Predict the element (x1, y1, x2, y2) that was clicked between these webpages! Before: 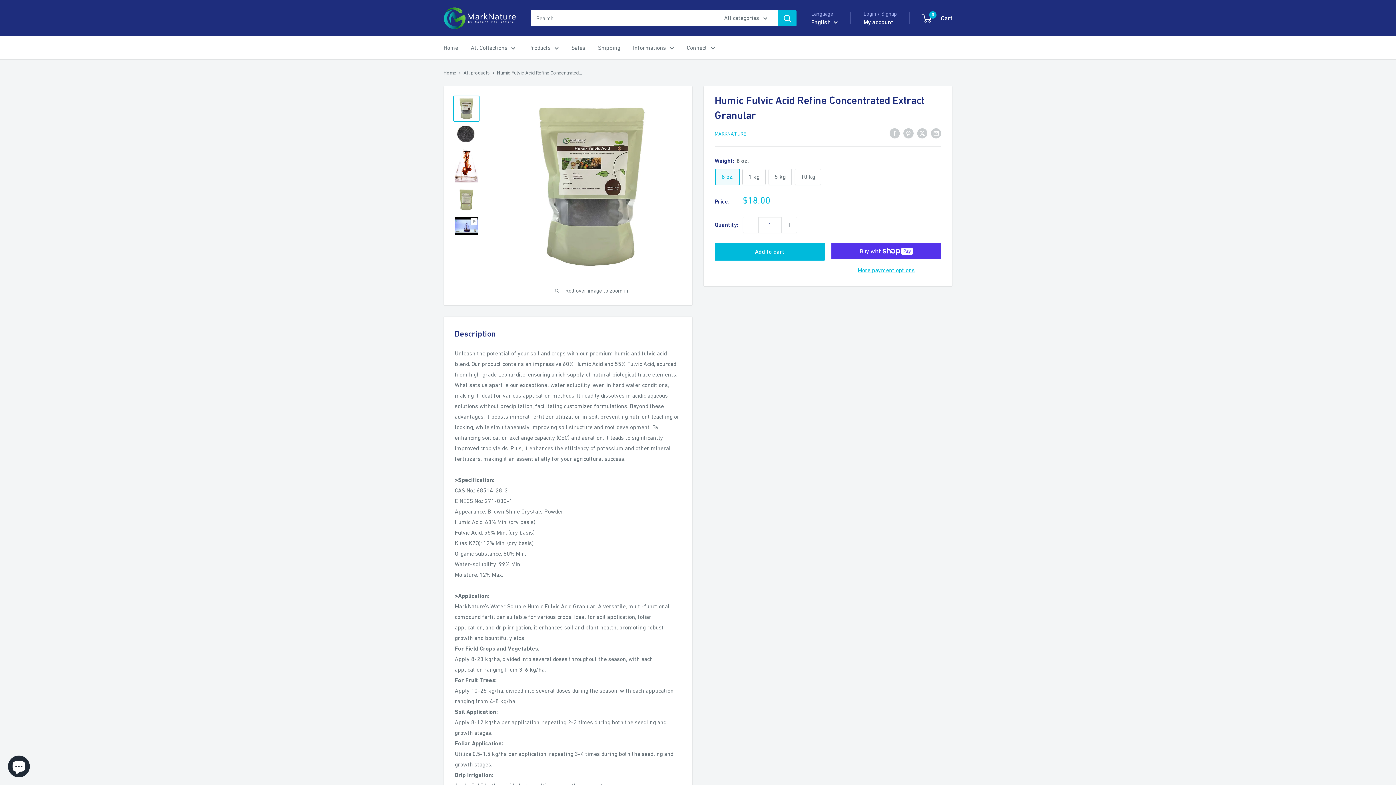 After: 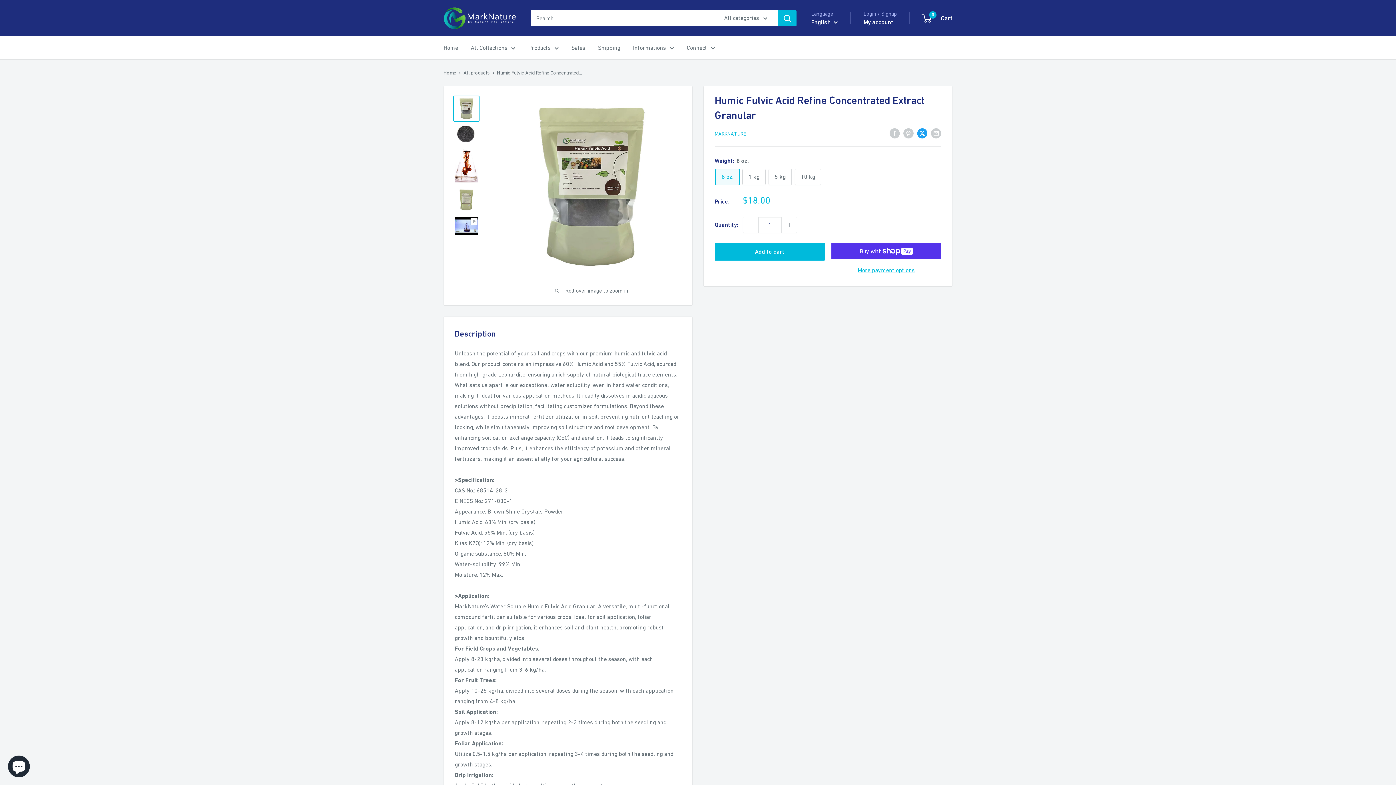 Action: label: Tweet on Twitter bbox: (917, 127, 927, 138)